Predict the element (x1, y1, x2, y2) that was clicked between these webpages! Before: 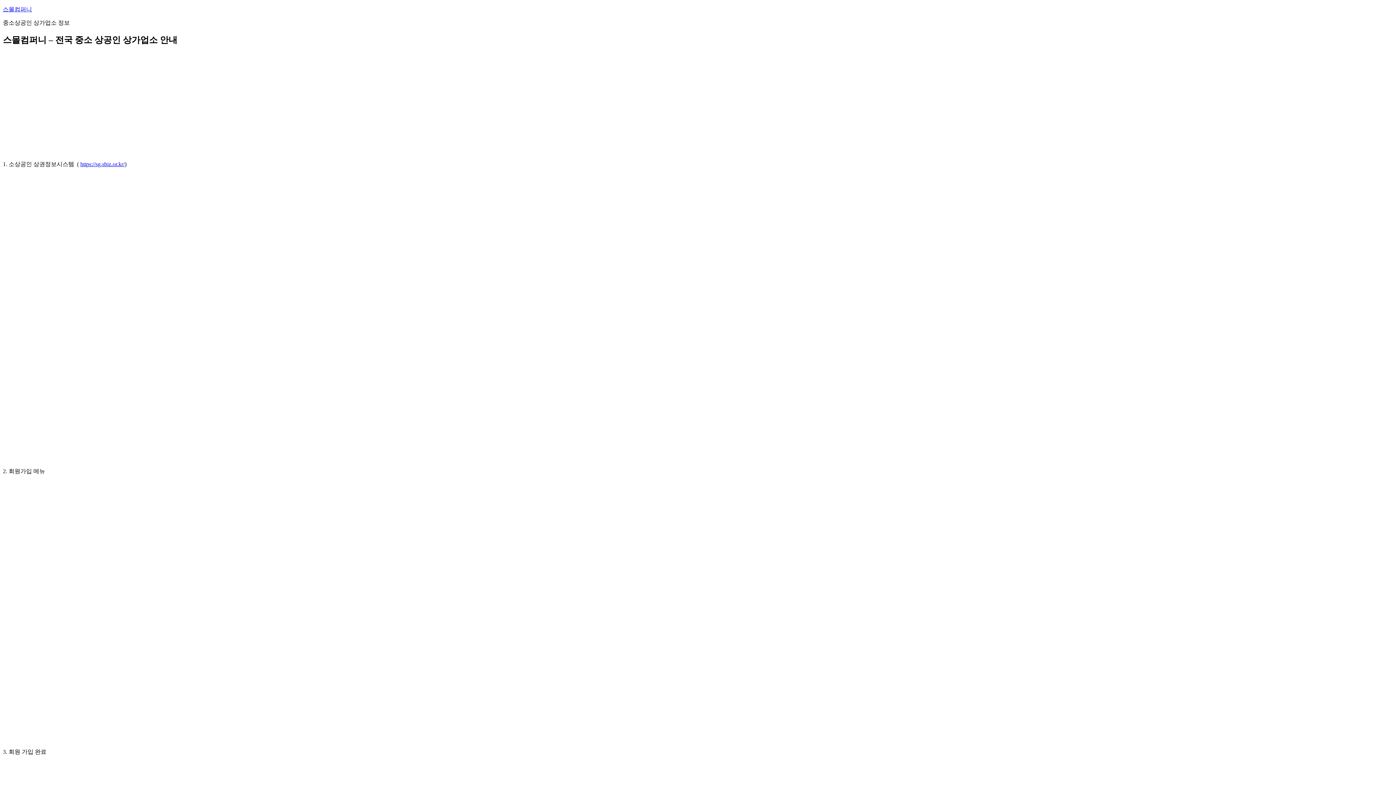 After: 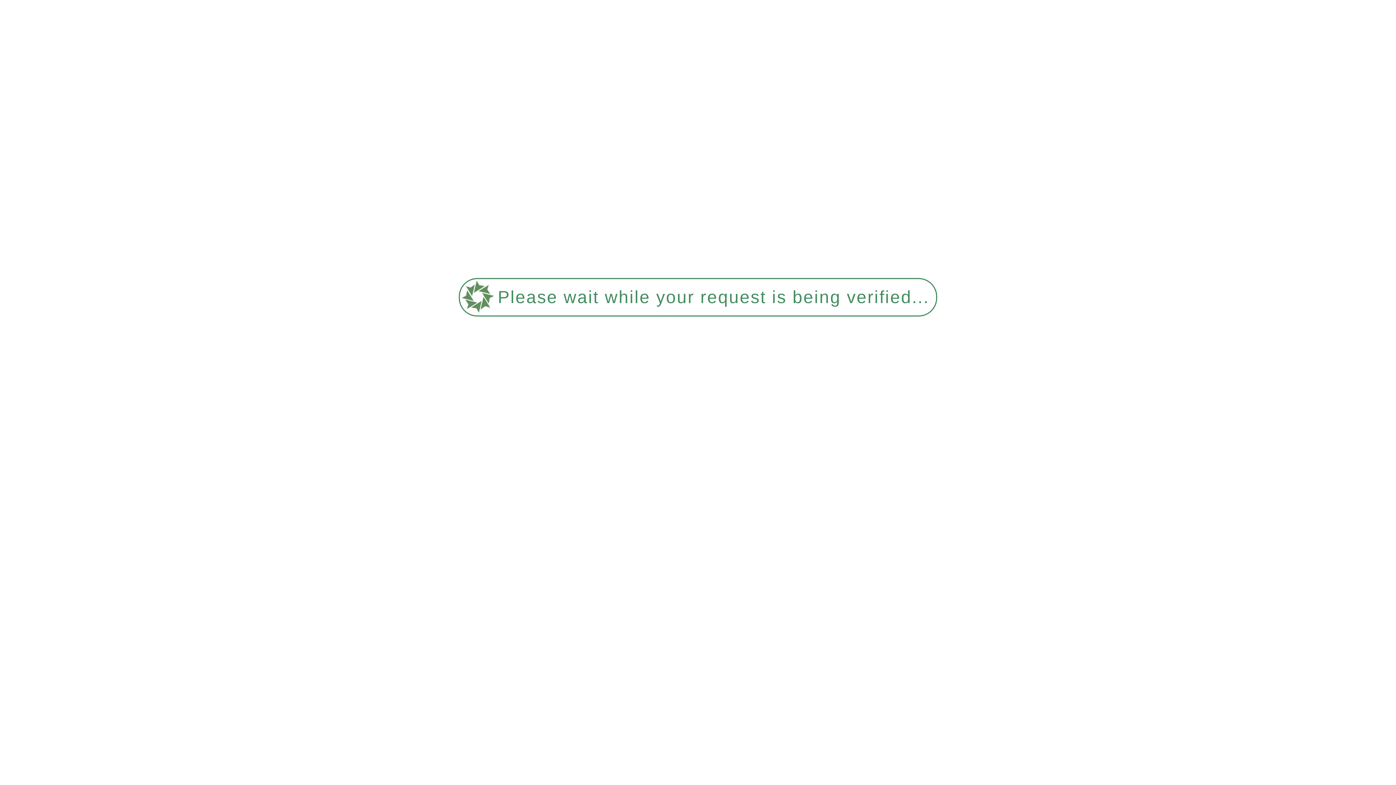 Action: bbox: (2, 6, 32, 12) label: 스몰컴퍼니